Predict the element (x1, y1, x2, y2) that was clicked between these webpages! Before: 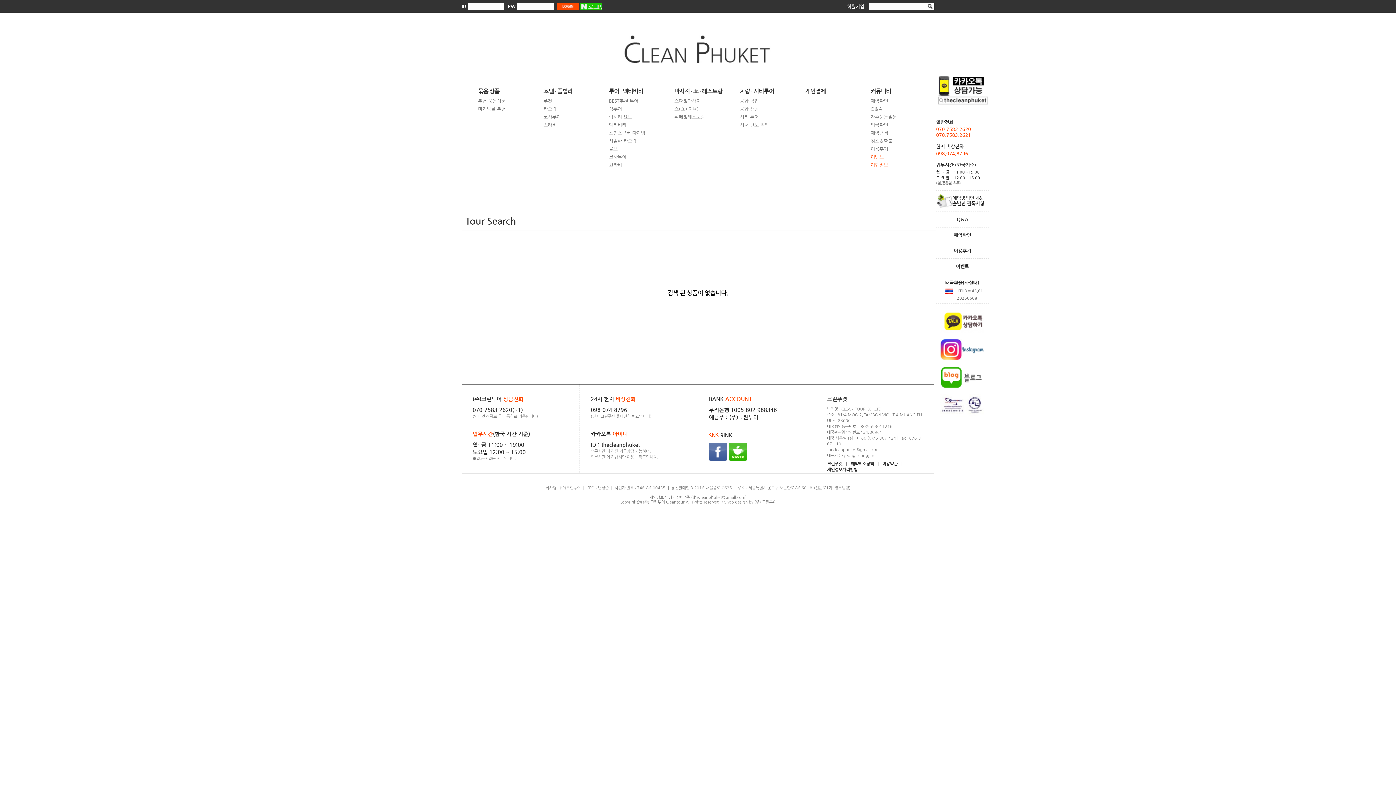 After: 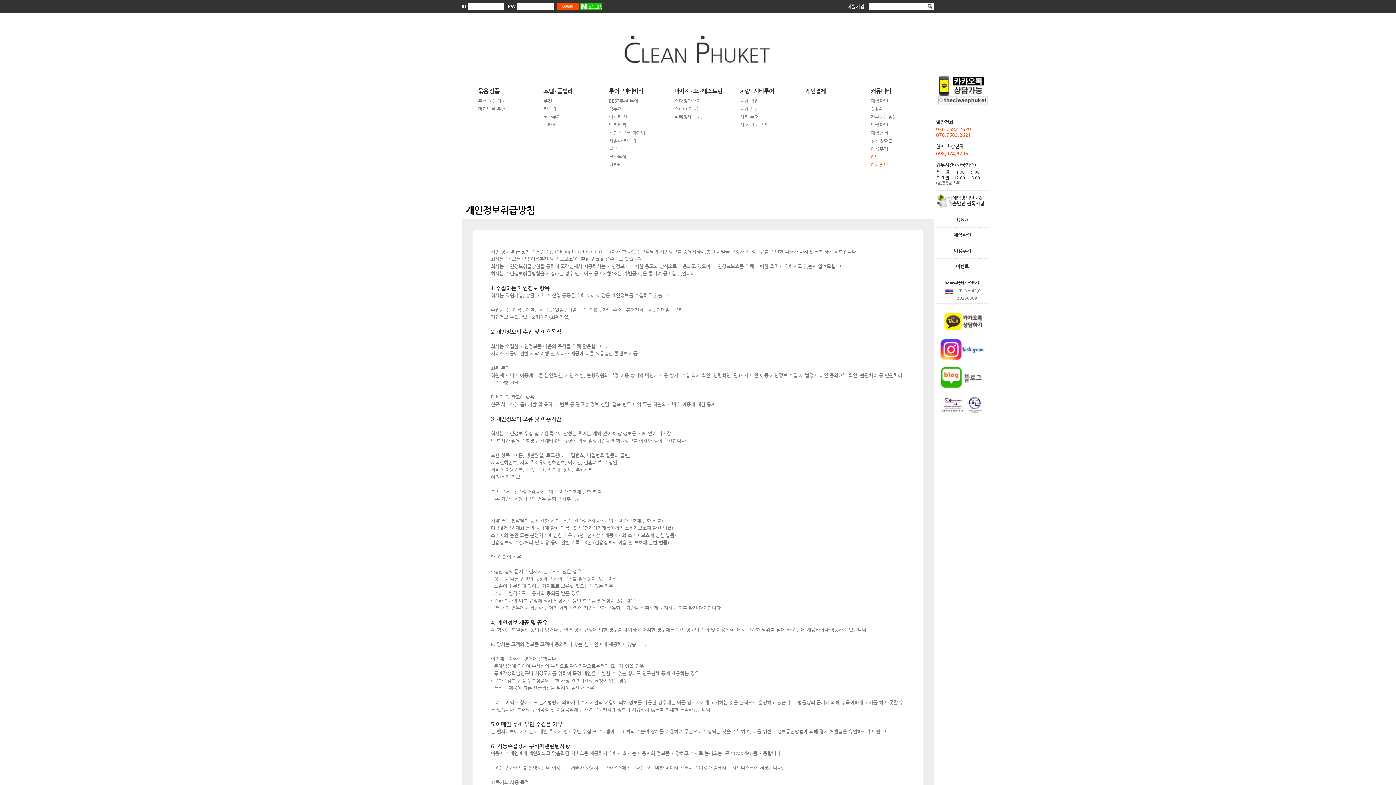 Action: bbox: (827, 467, 857, 472) label: 개인정보처리방침